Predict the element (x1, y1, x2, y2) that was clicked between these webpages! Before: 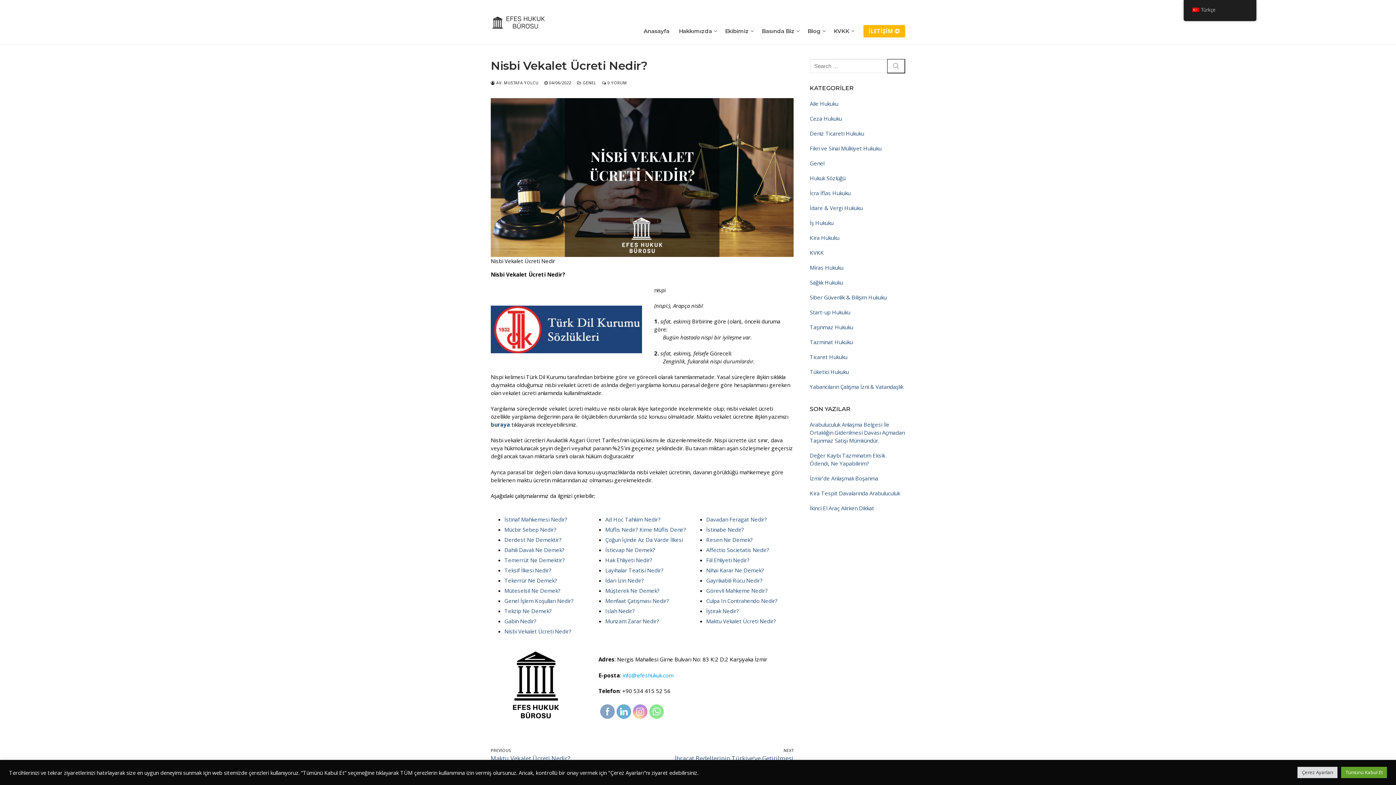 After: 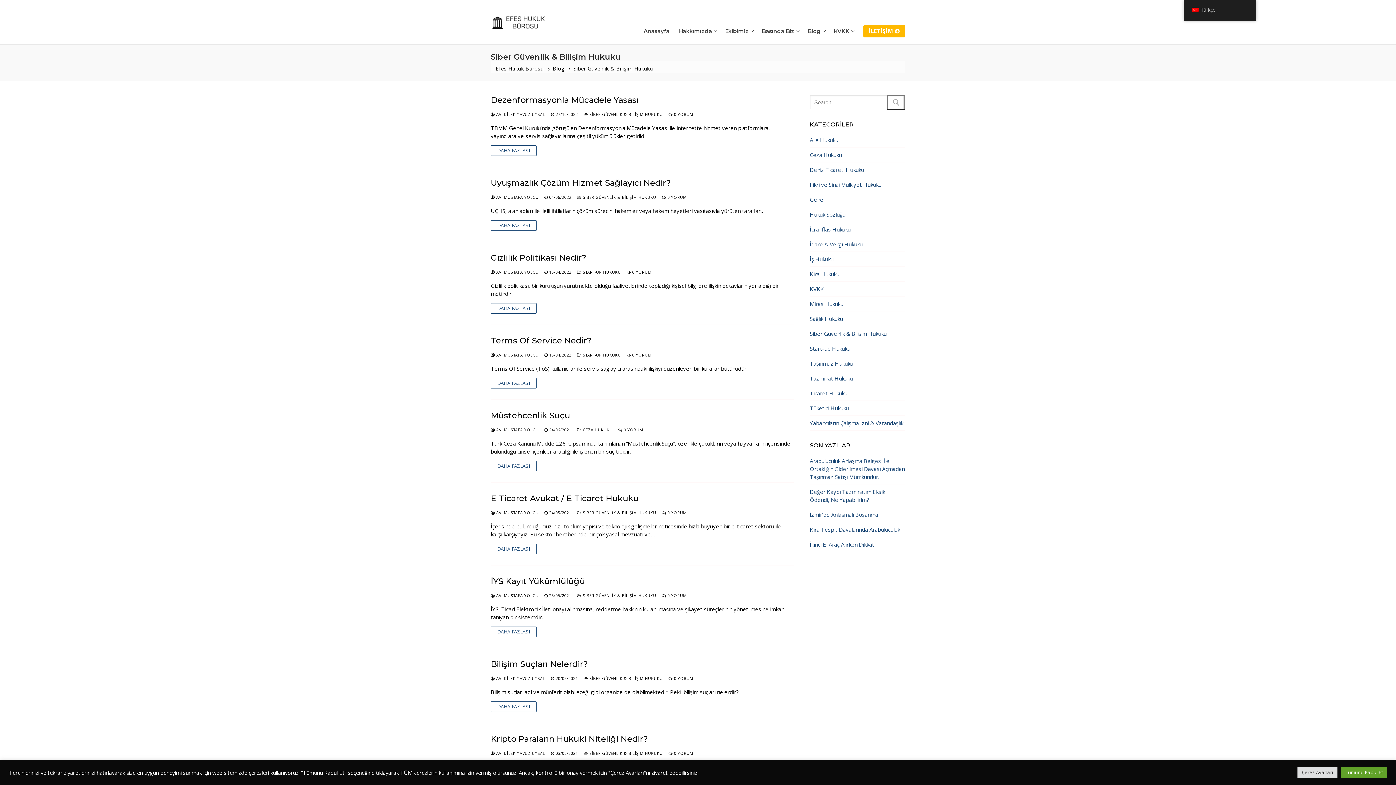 Action: bbox: (810, 293, 905, 305) label: Siber Güvenlik & Bilişim Hukuku